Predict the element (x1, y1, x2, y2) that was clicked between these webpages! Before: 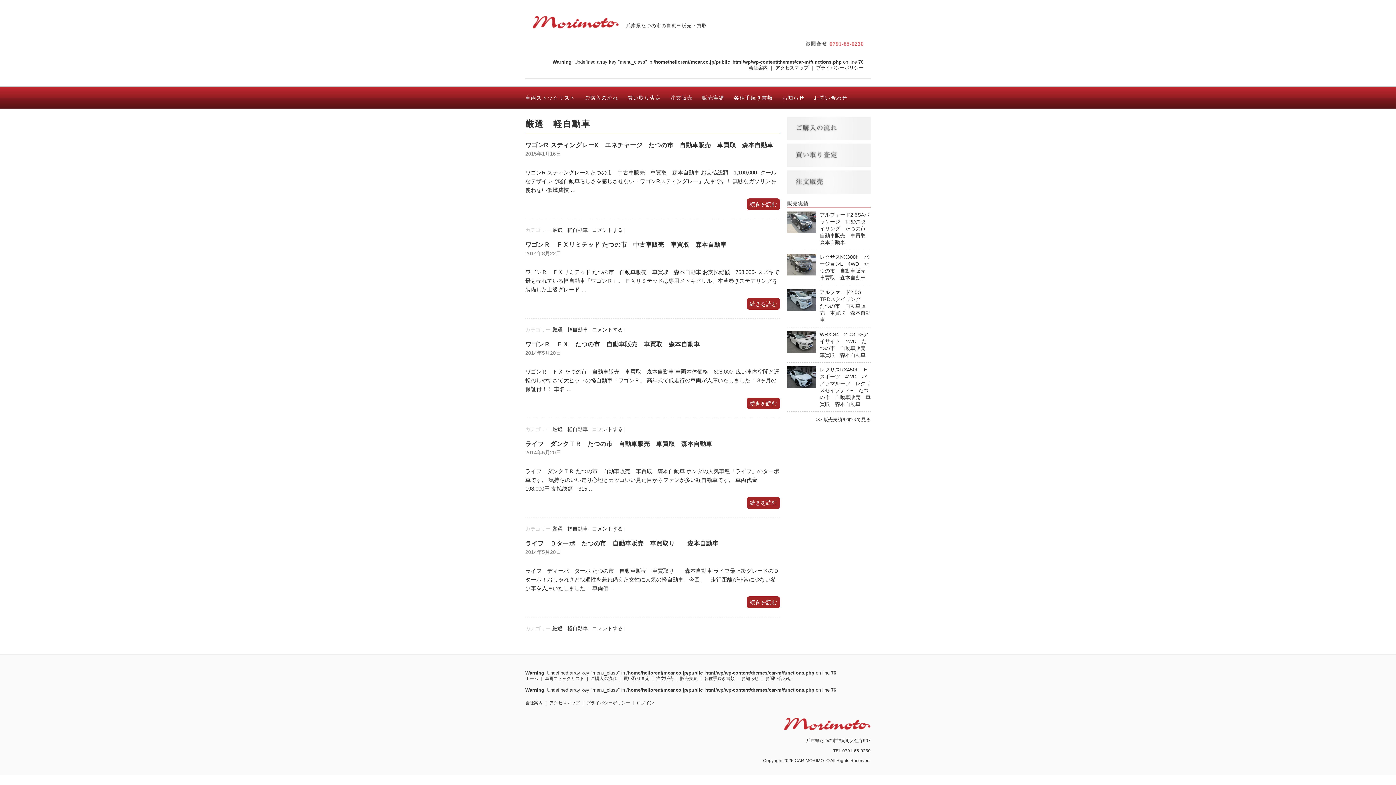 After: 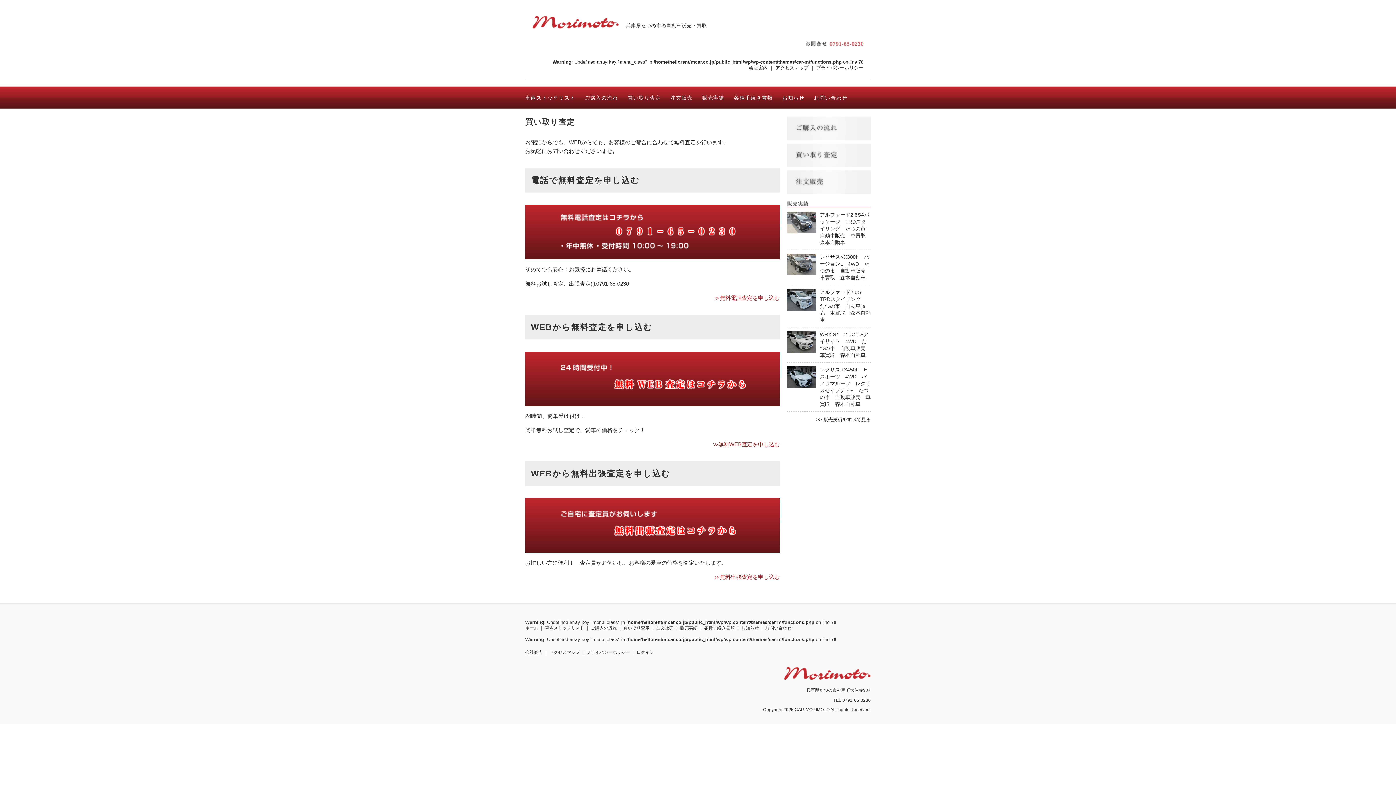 Action: label: 買い取り査定 bbox: (623, 676, 649, 681)